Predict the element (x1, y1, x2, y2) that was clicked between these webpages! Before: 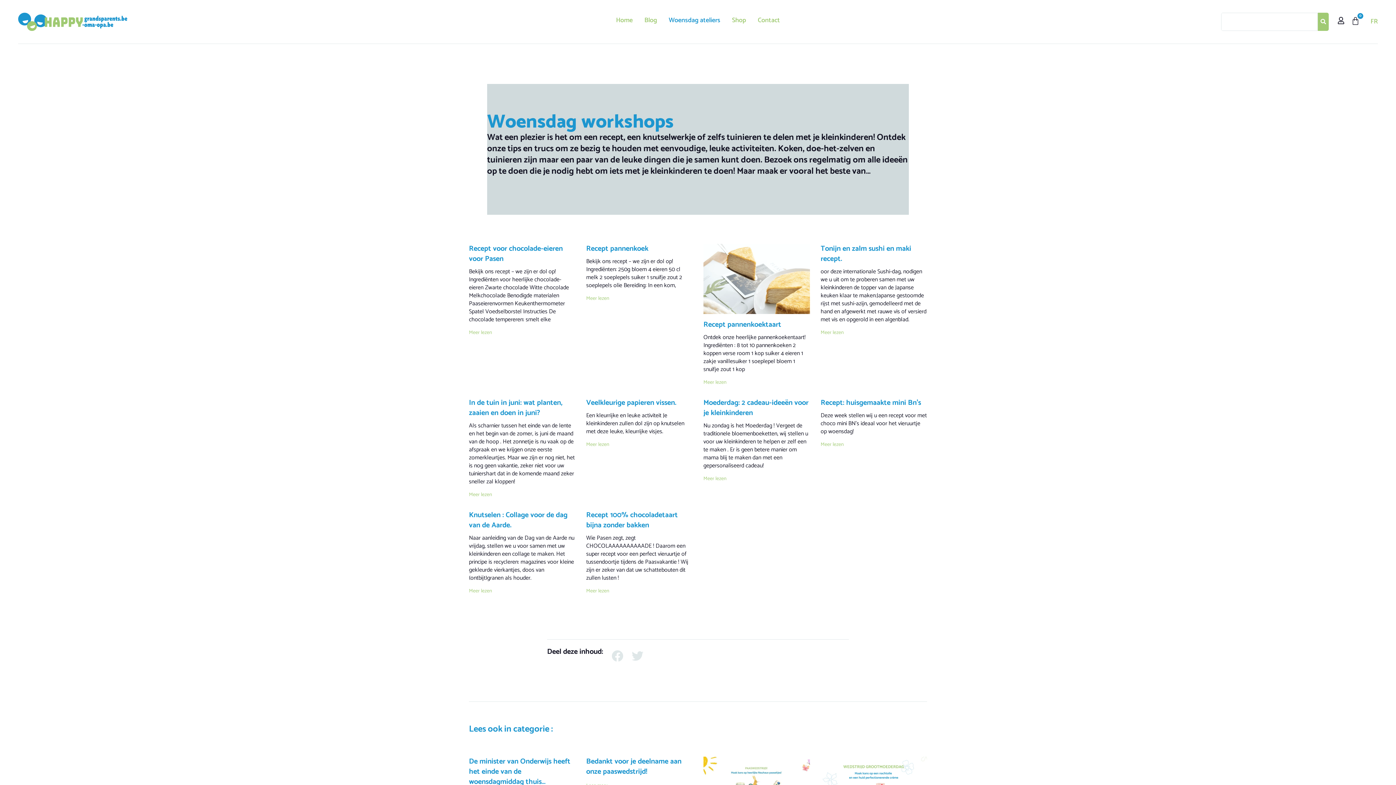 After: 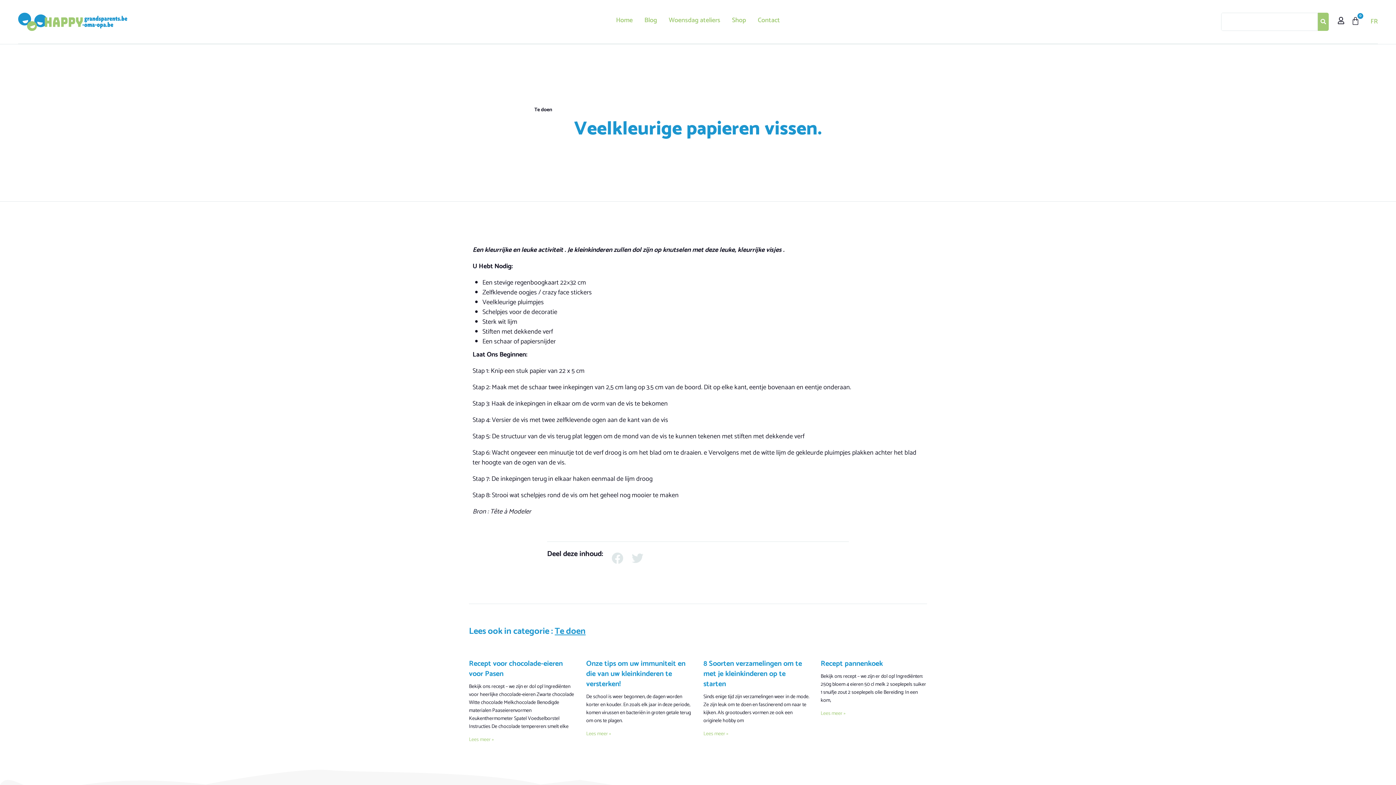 Action: label: Lees meer over Veelkleurige papieren vissen. bbox: (586, 440, 609, 449)